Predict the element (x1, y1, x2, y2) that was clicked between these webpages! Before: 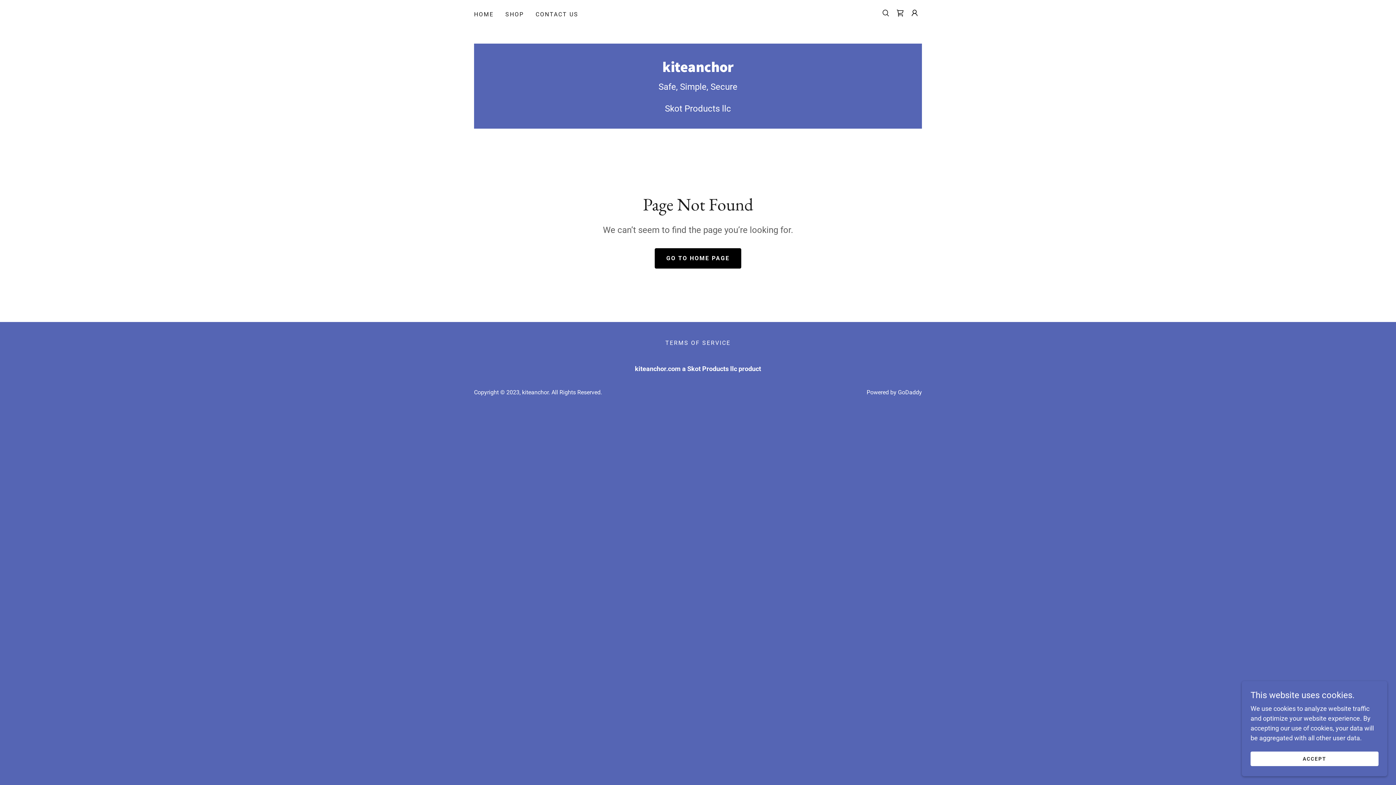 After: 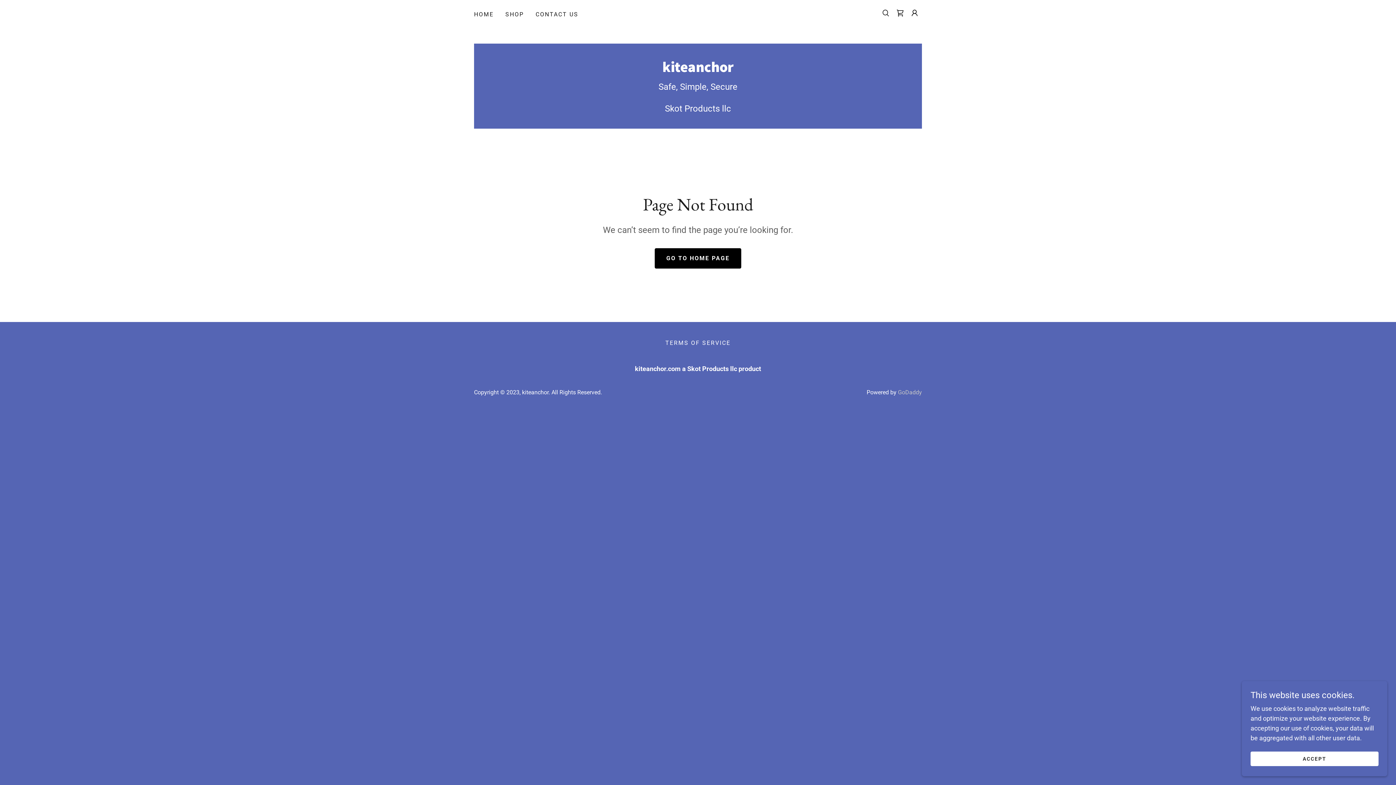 Action: label: GoDaddy bbox: (898, 389, 922, 396)